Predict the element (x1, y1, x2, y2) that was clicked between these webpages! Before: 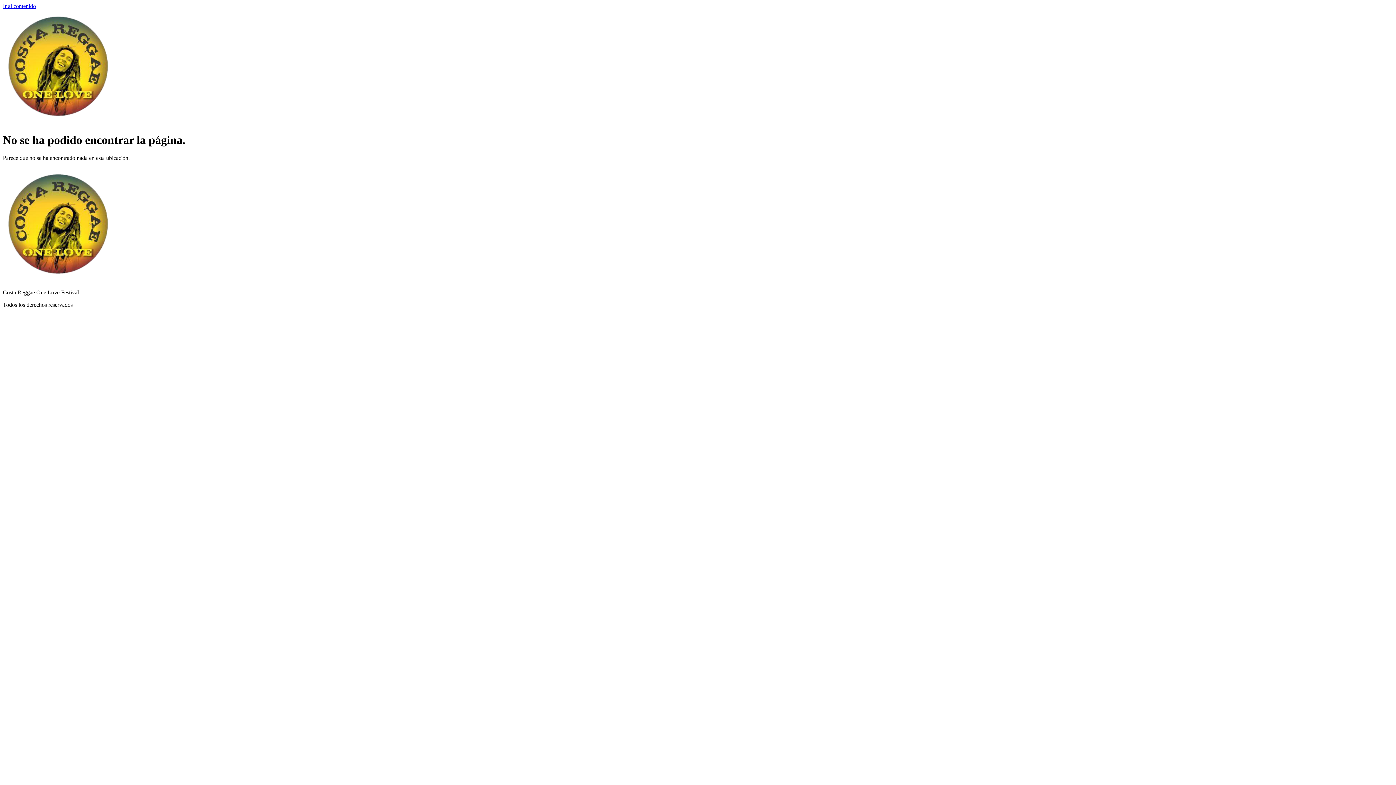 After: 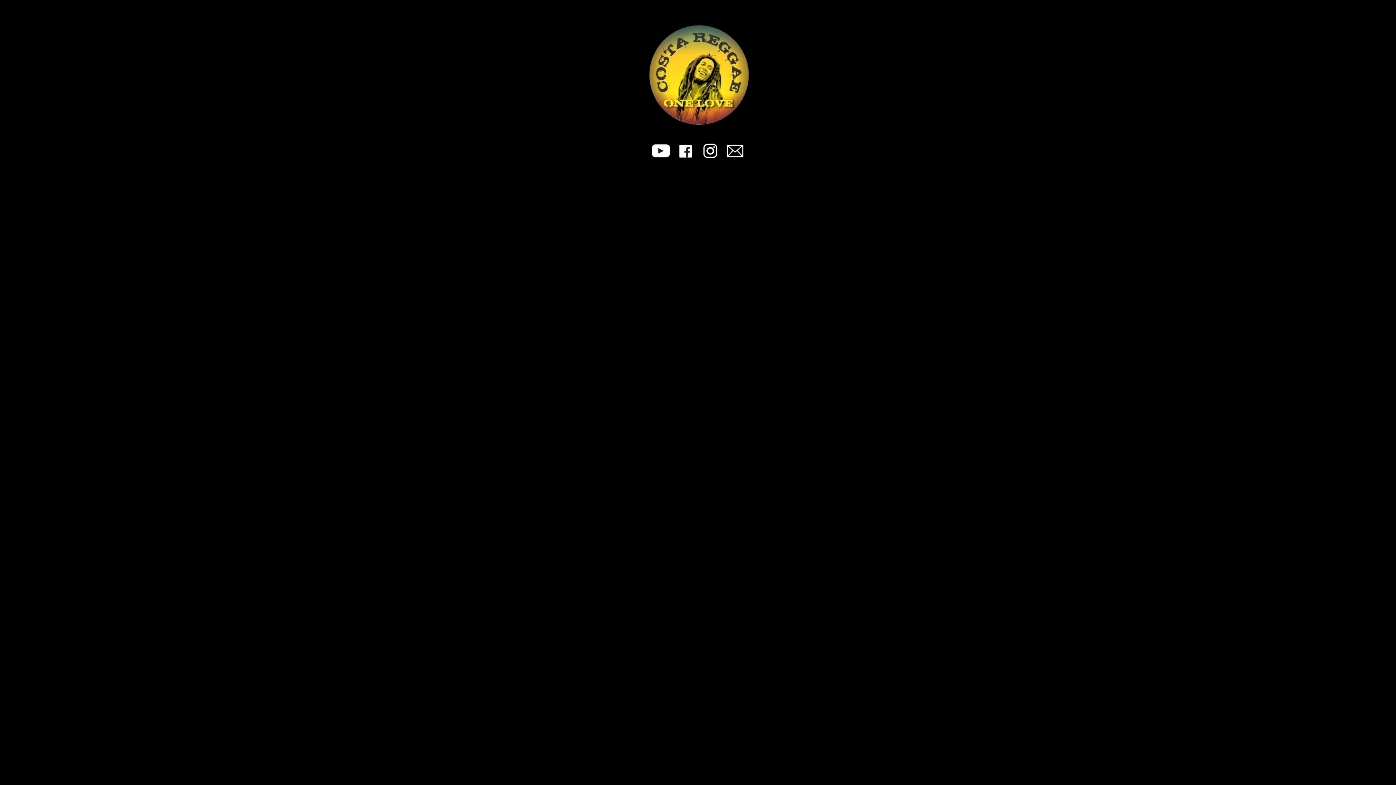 Action: bbox: (2, 119, 111, 125)